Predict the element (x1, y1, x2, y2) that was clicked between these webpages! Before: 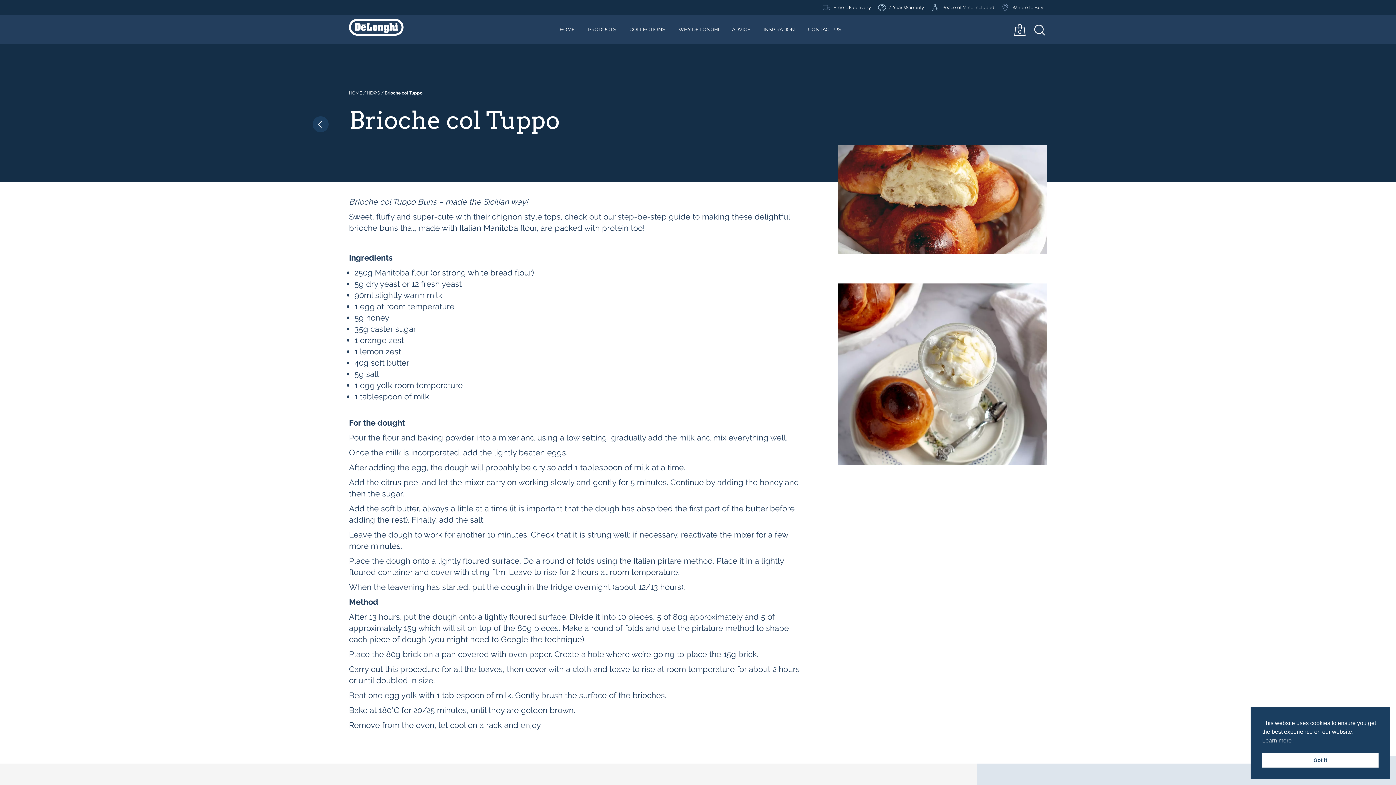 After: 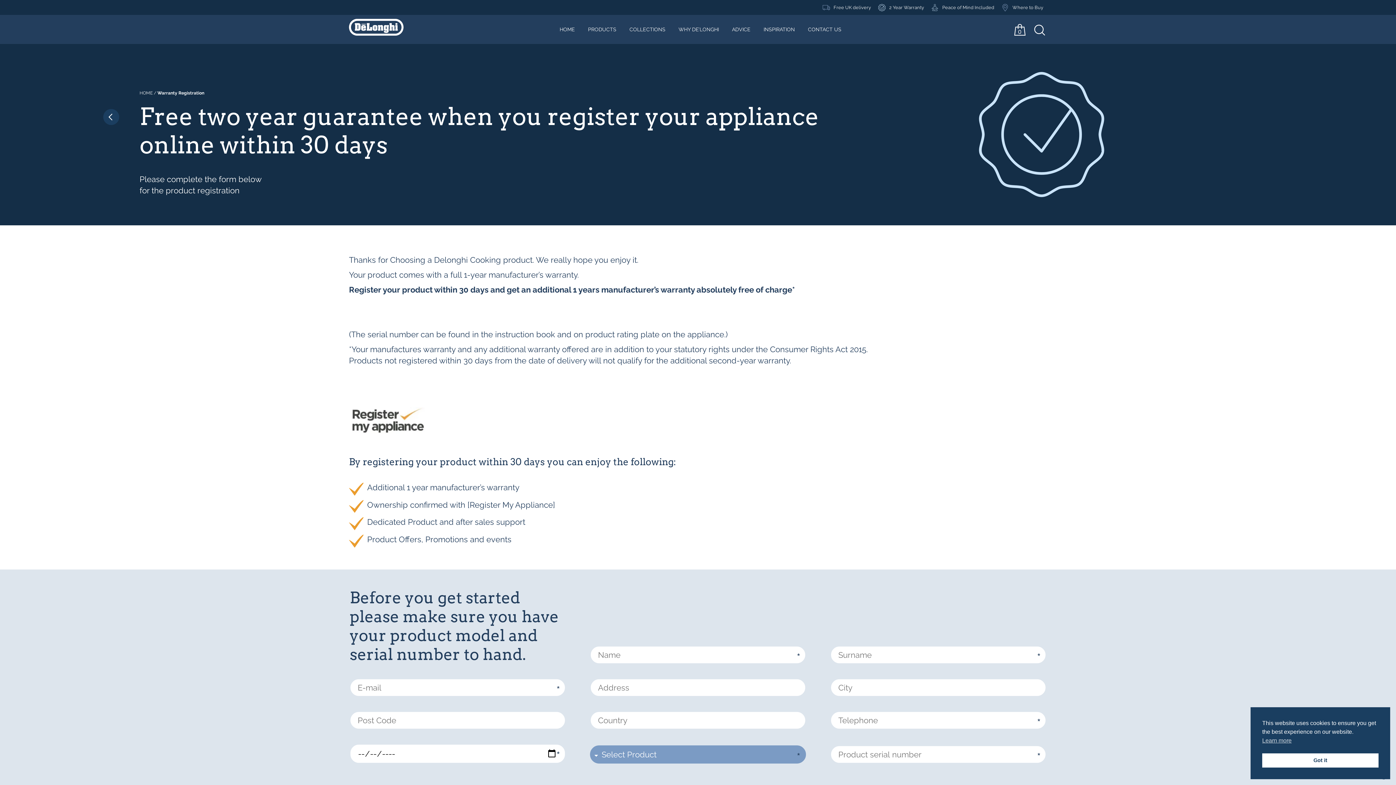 Action: label: 2 Year Warranty bbox: (878, 0, 924, 14)